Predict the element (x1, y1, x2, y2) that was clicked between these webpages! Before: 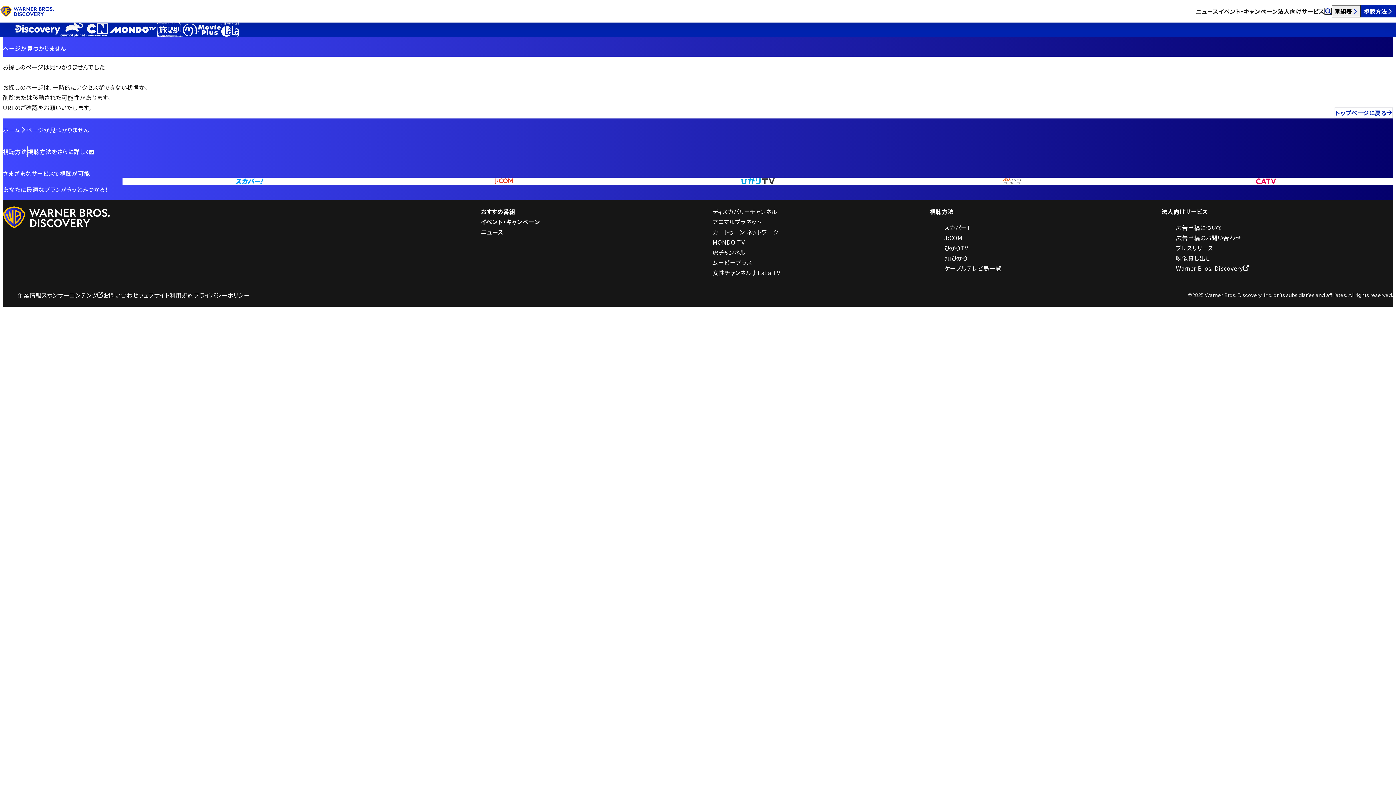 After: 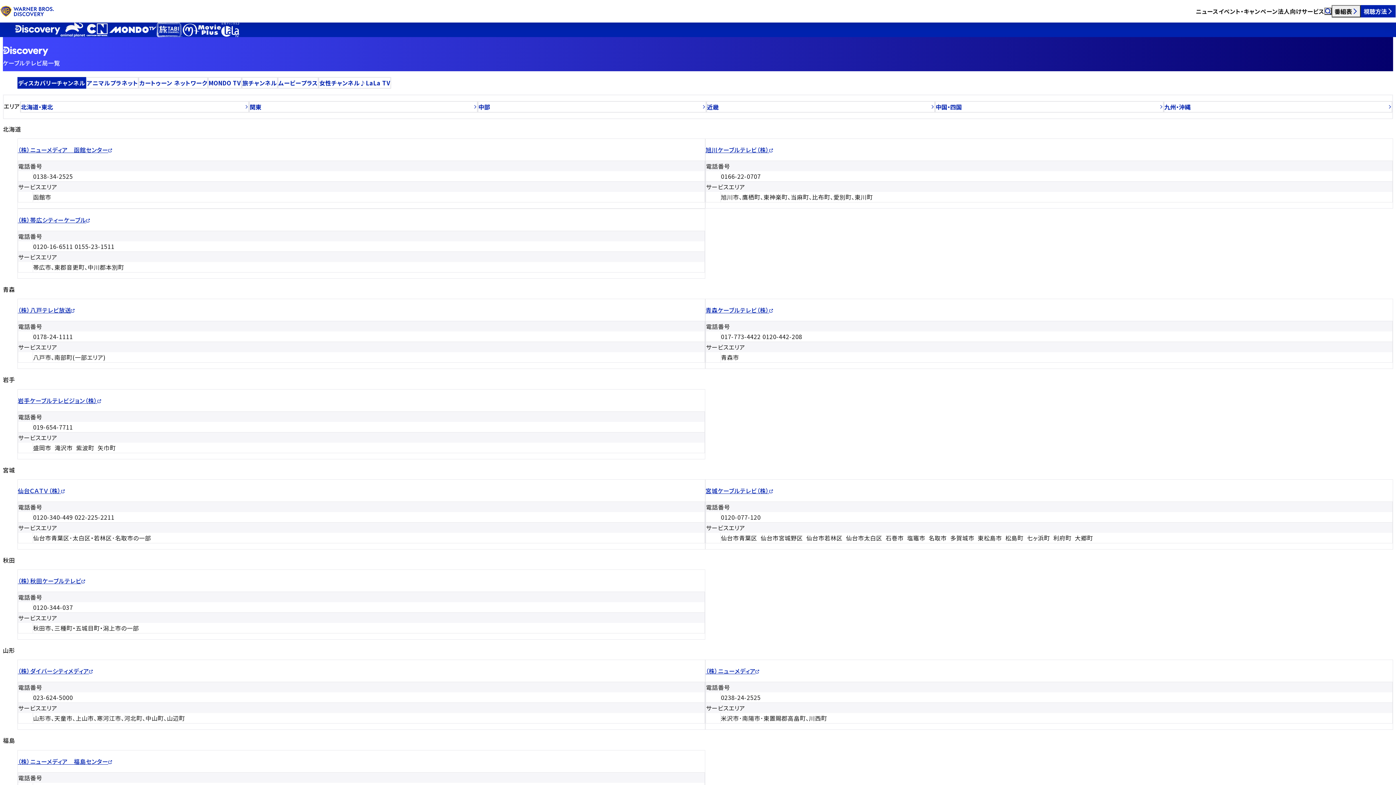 Action: label: ケーブルテレビ局一覧 bbox: (944, 263, 1001, 273)